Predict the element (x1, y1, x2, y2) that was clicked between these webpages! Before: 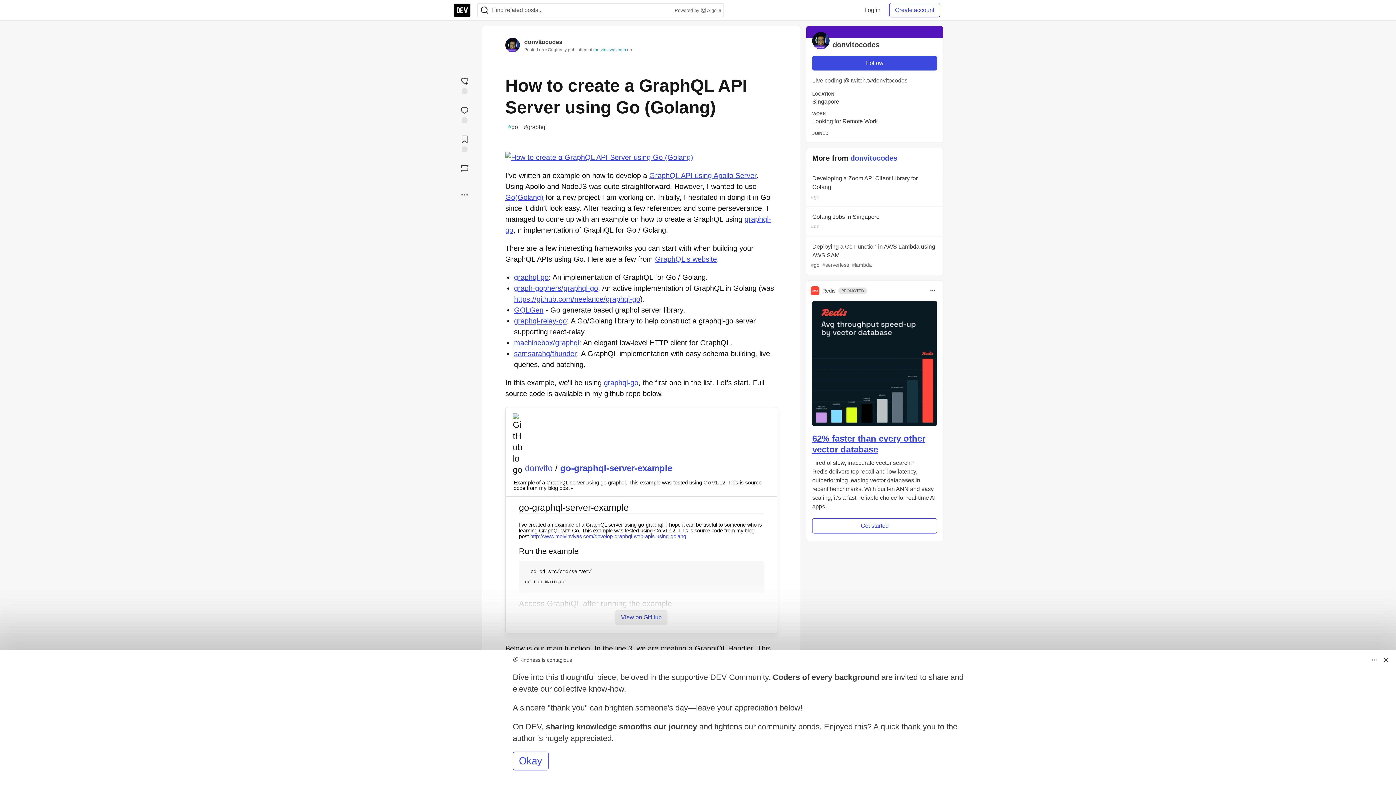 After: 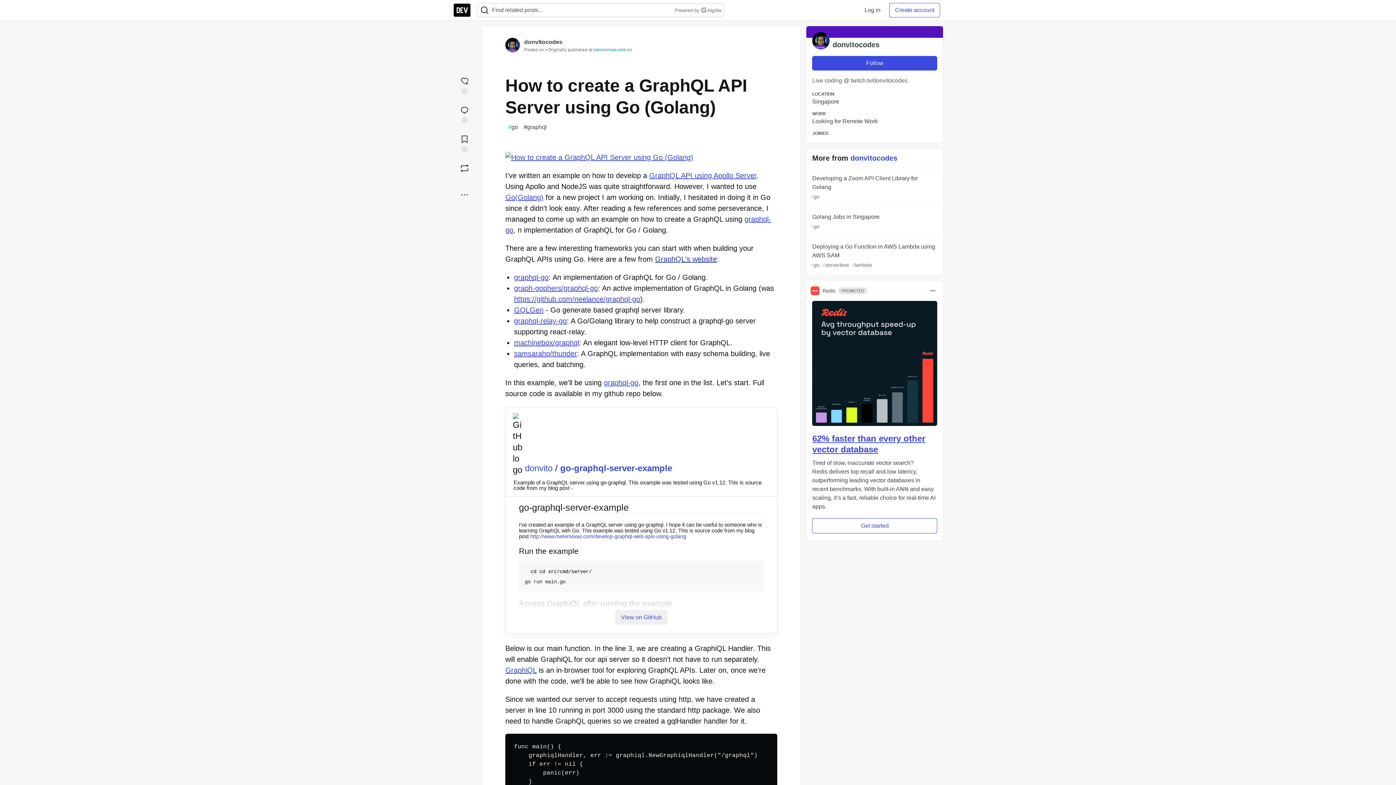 Action: label: GraphQL's website bbox: (655, 255, 717, 263)